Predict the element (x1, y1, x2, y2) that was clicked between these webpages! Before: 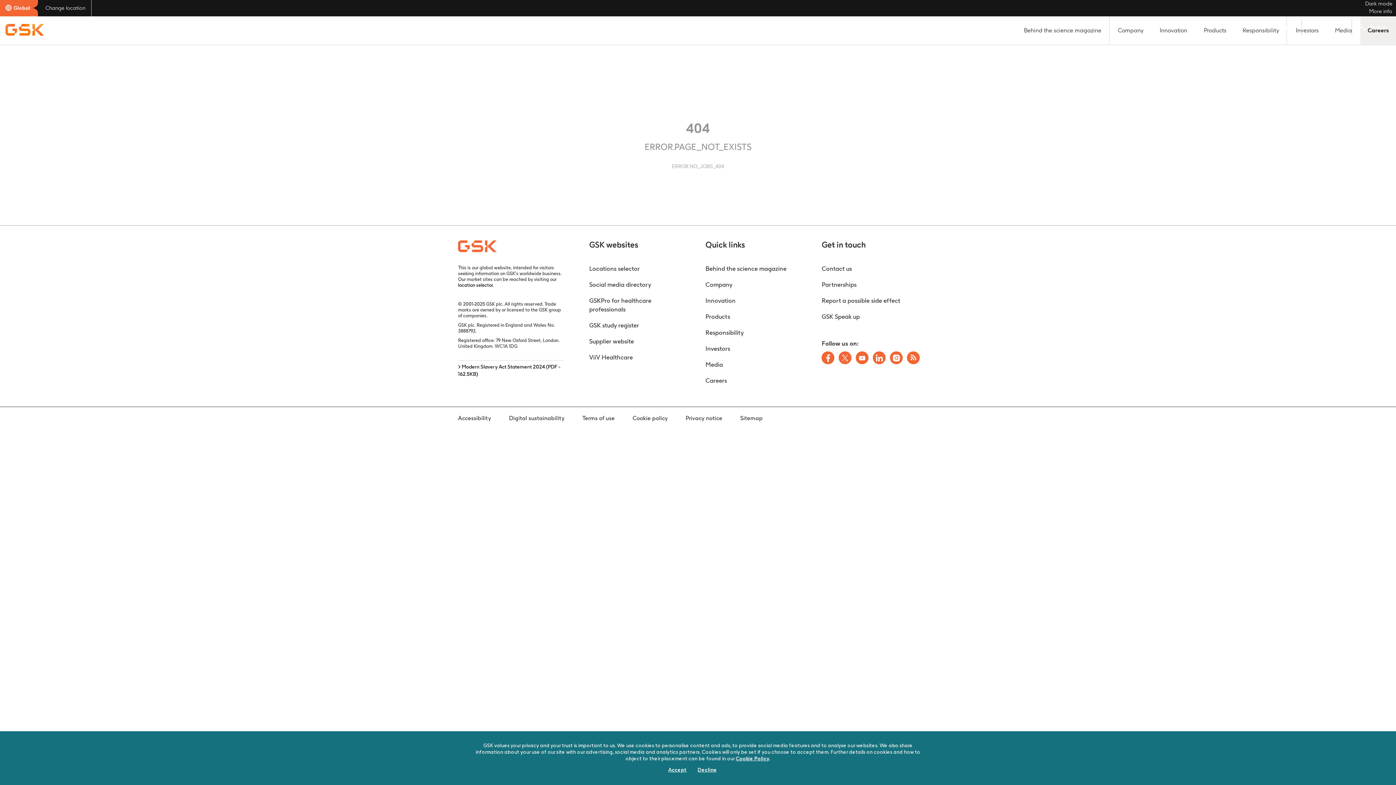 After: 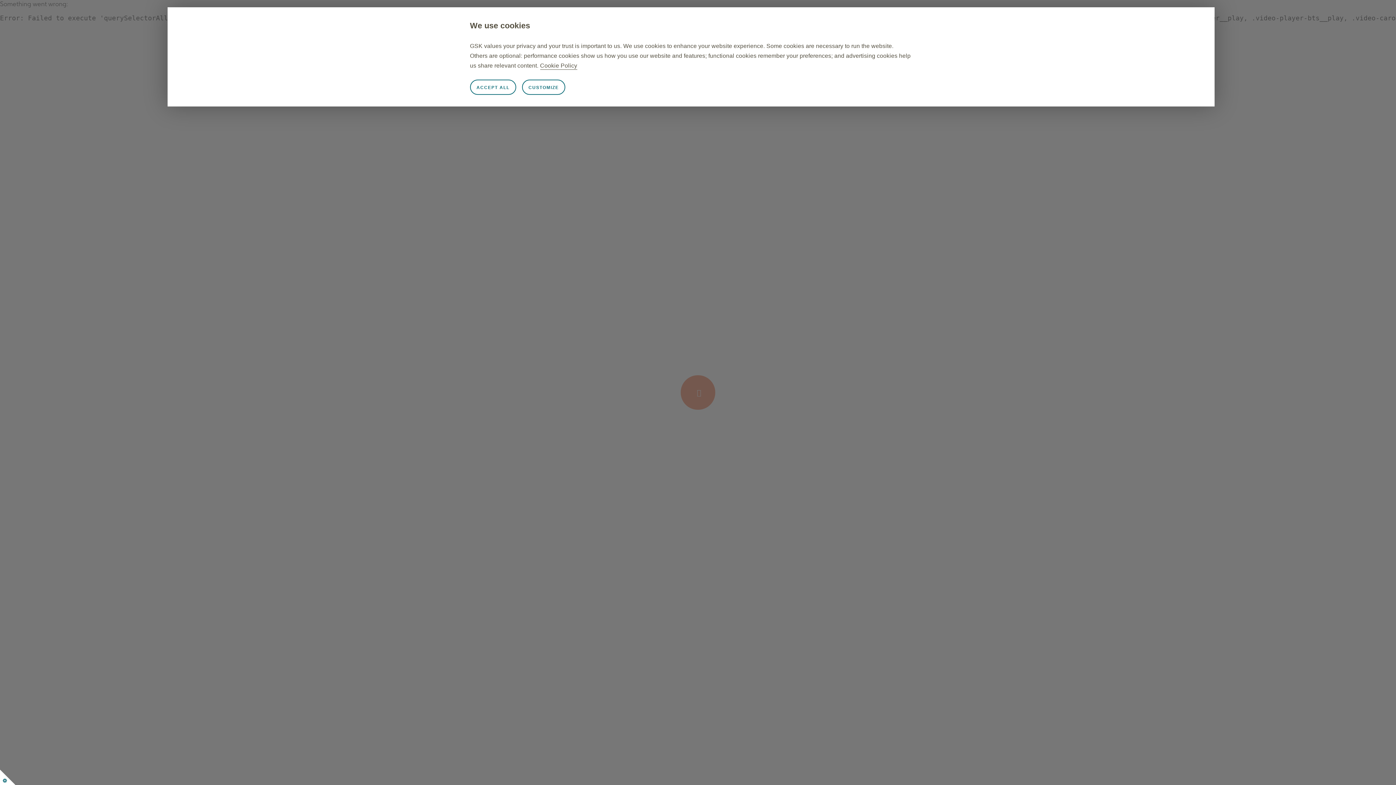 Action: label: Company bbox: (705, 281, 734, 288)